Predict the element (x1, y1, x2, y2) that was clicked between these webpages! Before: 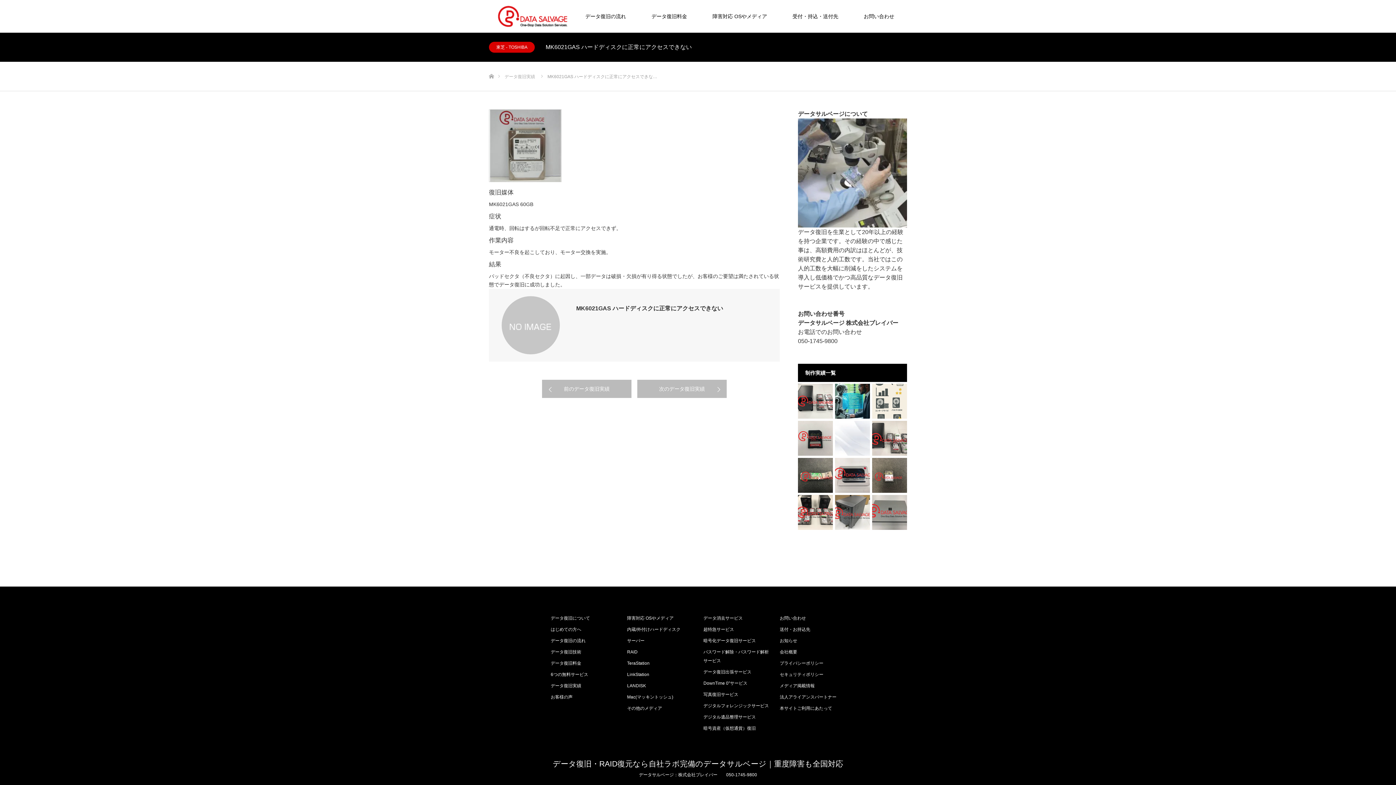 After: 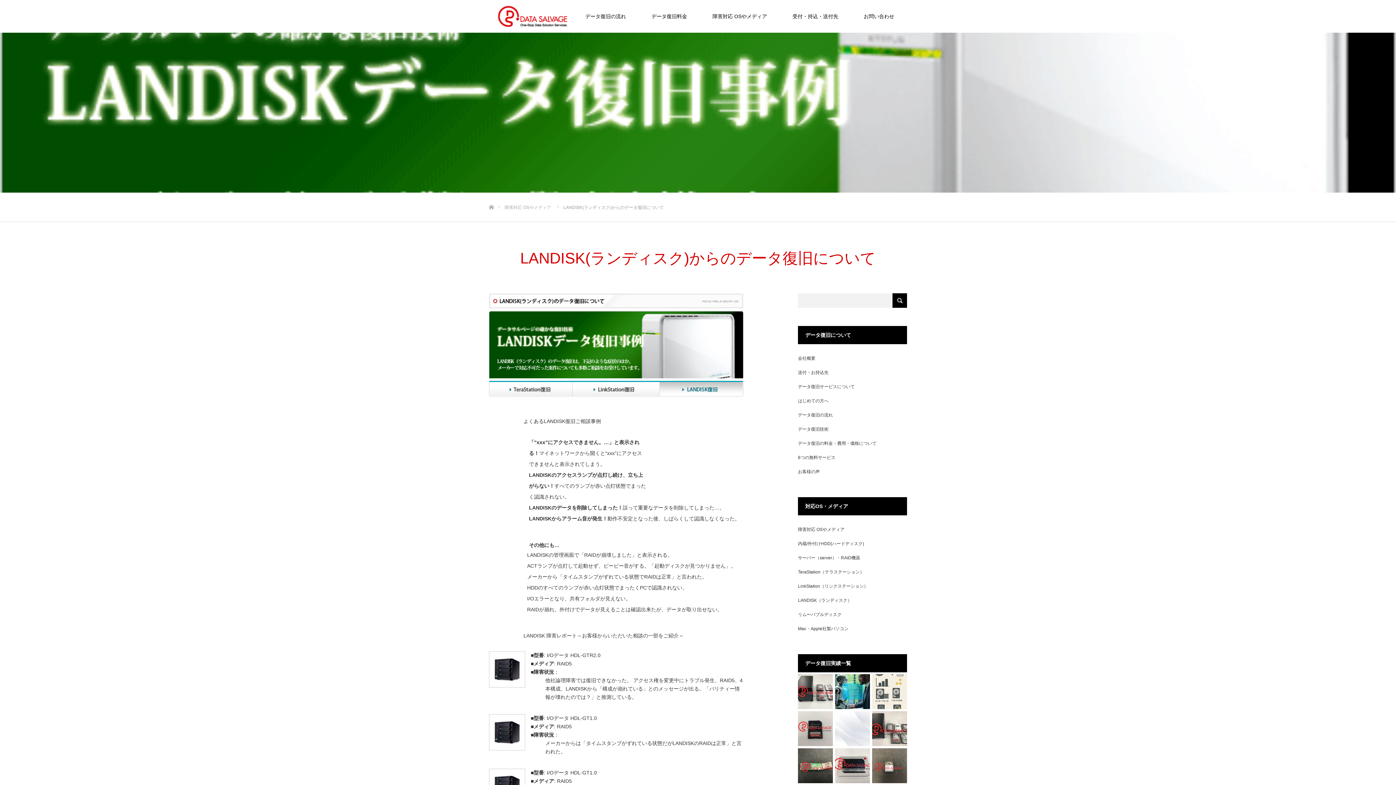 Action: label: LANDISK bbox: (627, 681, 692, 690)